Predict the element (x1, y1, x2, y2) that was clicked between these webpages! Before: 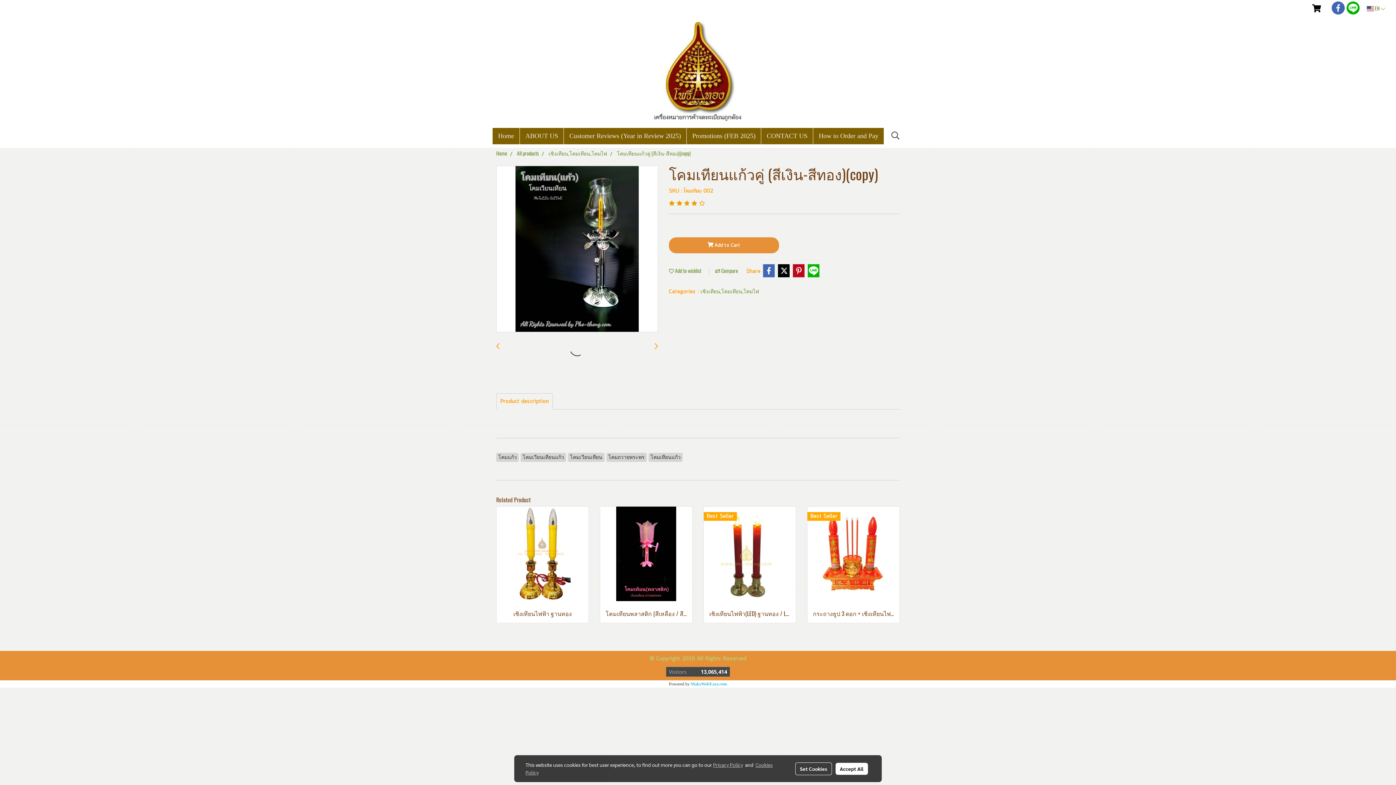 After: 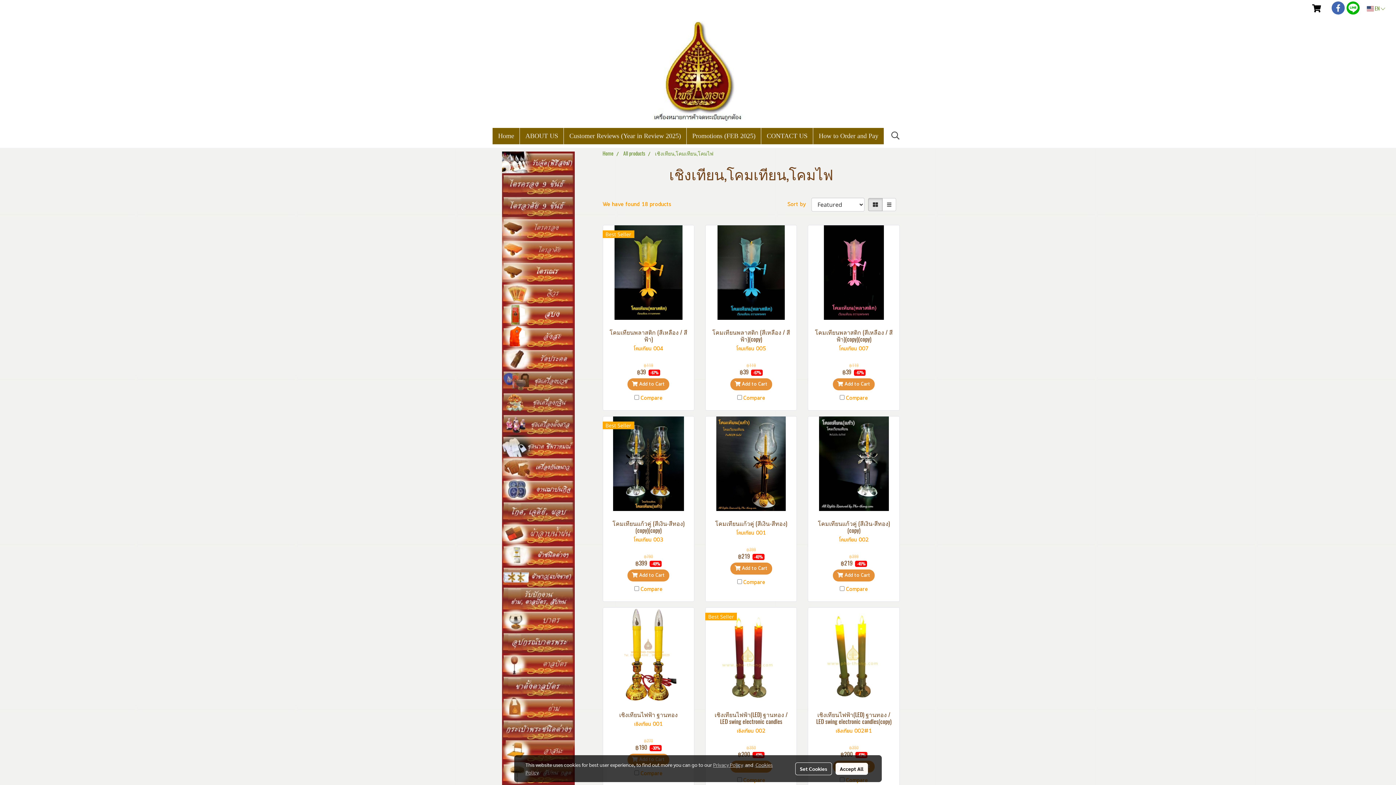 Action: bbox: (700, 287, 759, 294) label: เชิงเทียน,โคมเทียน,โคมไฟ